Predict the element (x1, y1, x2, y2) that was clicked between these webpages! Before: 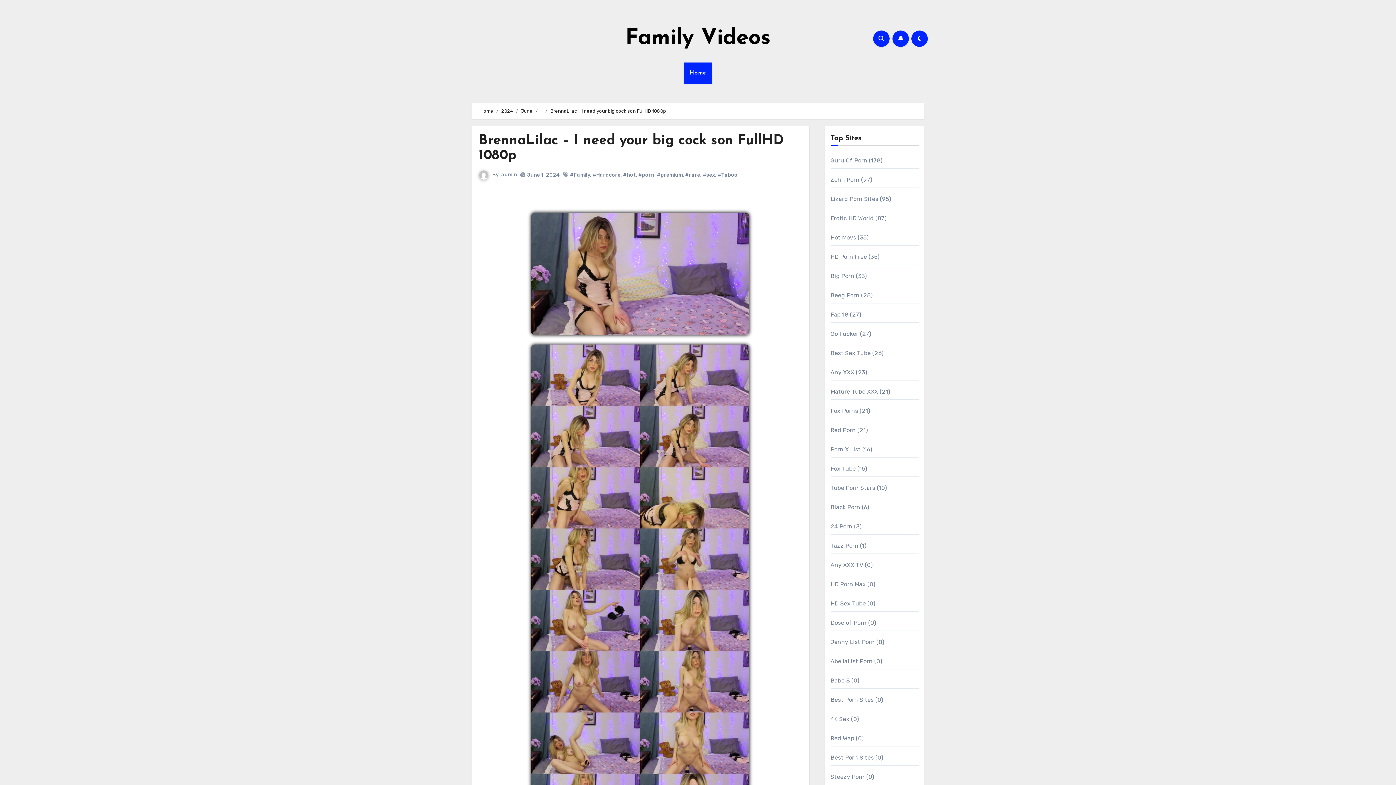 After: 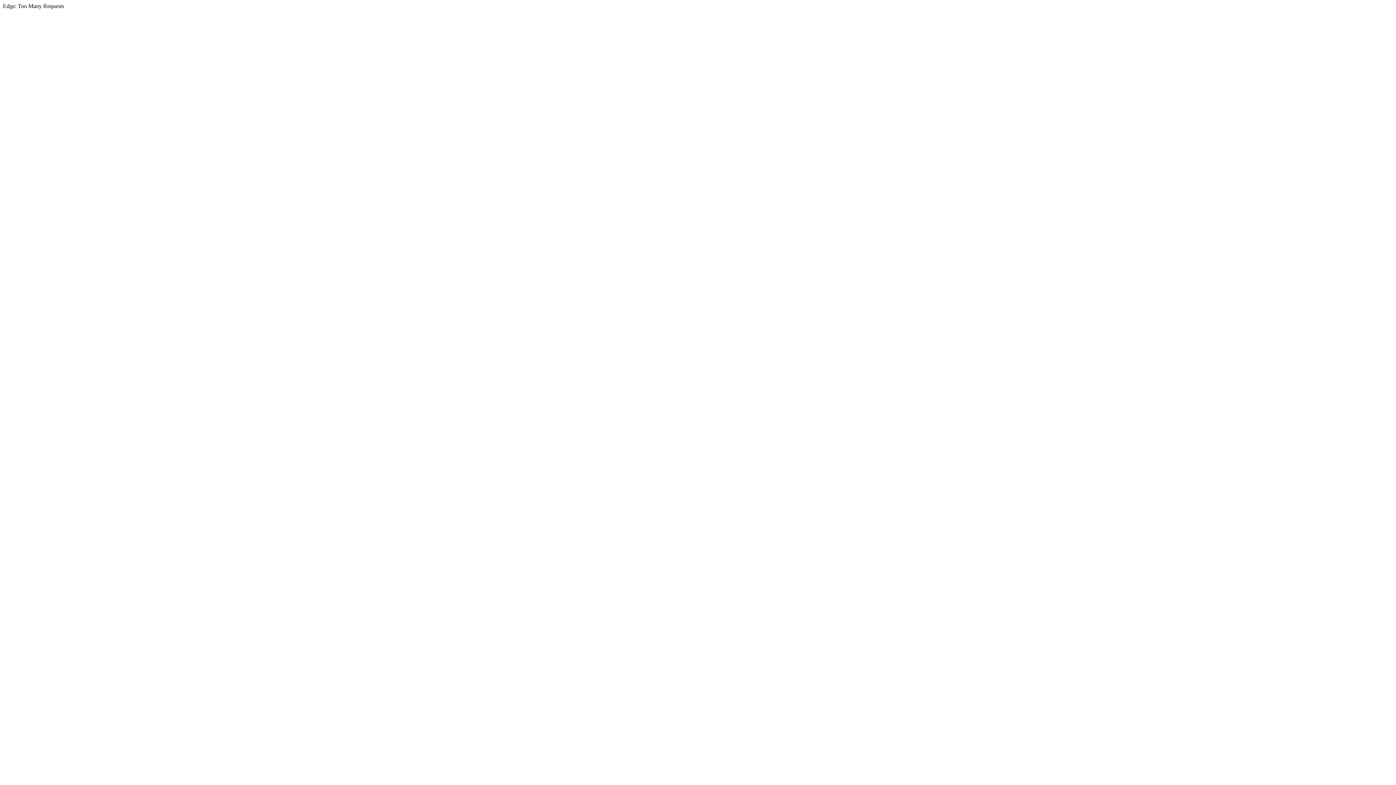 Action: bbox: (830, 157, 882, 164) label: Guru Of Porn (178)